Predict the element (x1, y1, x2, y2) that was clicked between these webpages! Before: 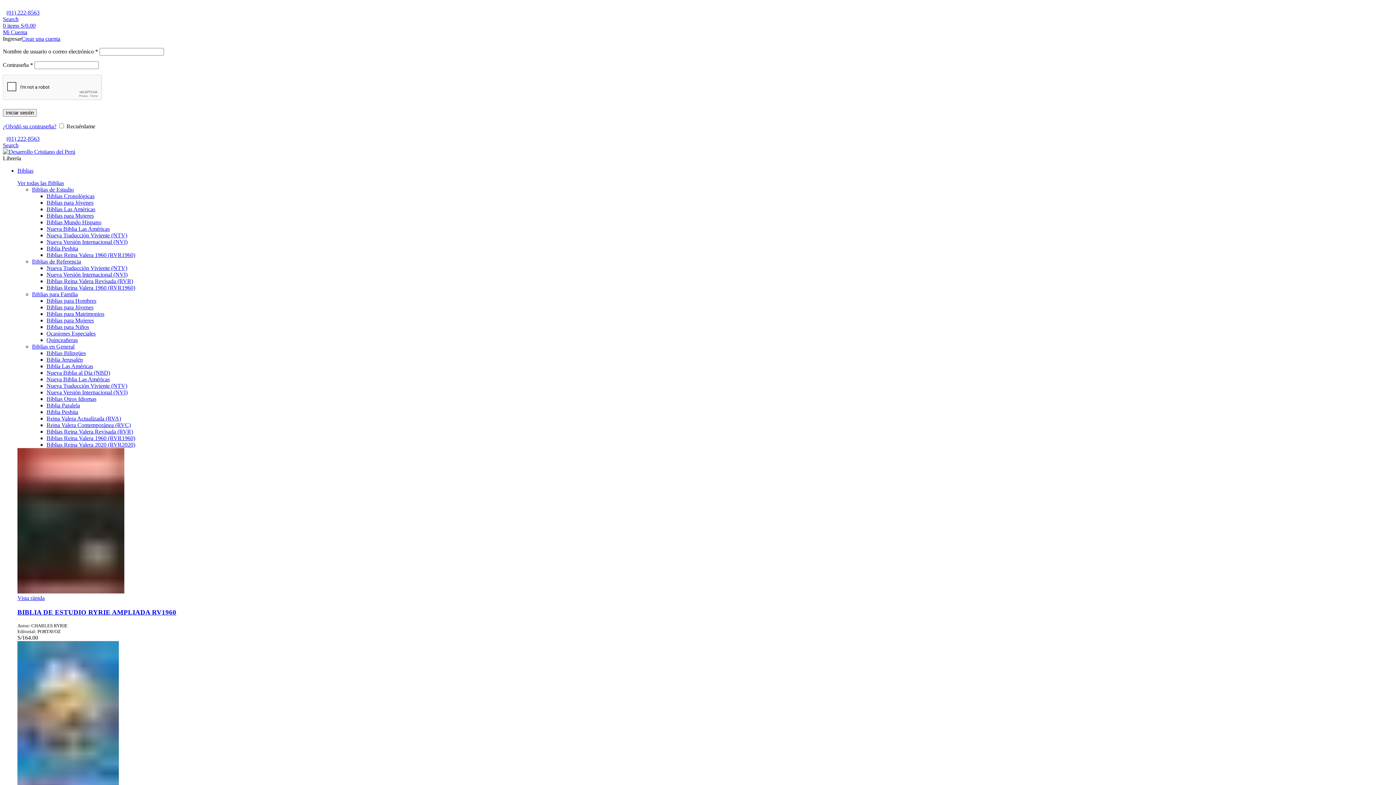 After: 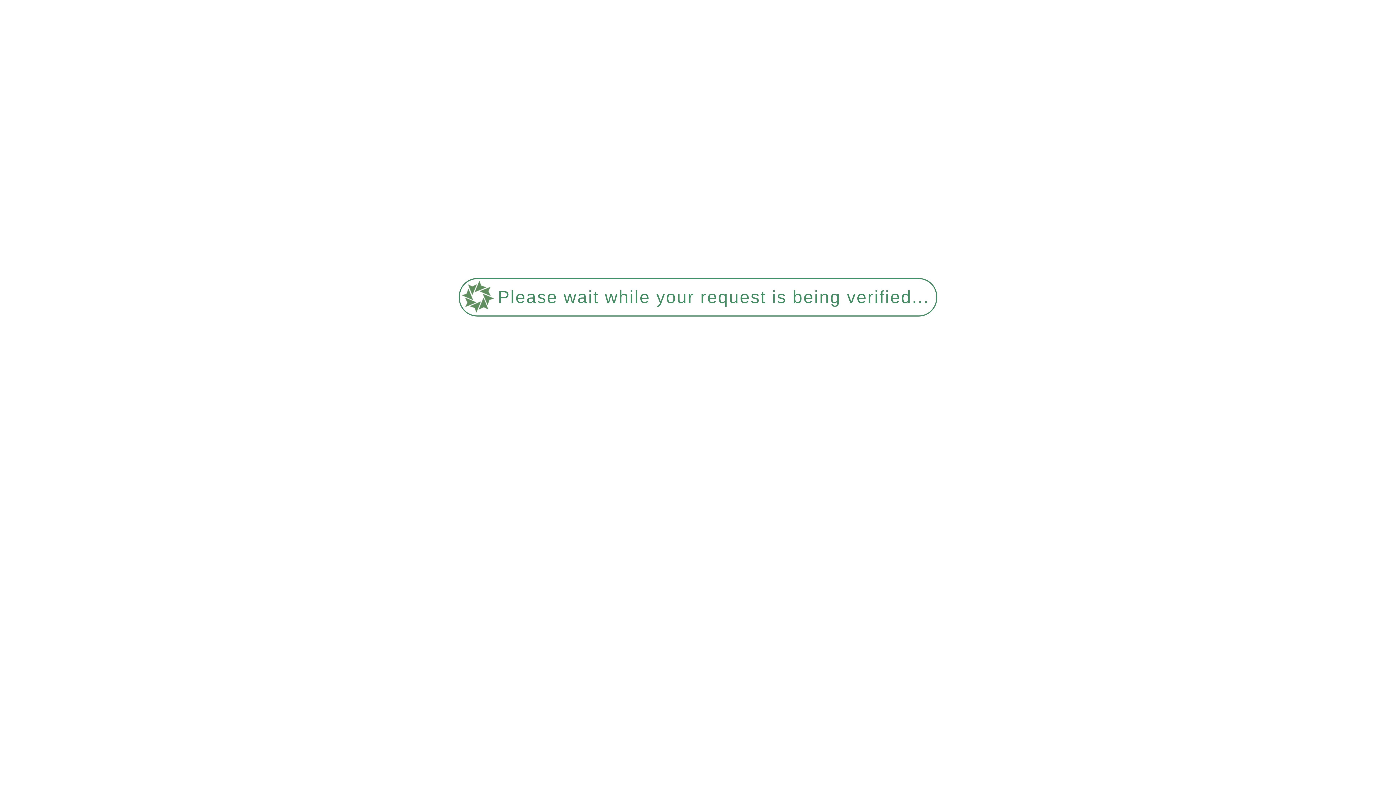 Action: bbox: (46, 252, 135, 258) label: Biblias Reina Valera 1960 (RVR1960)